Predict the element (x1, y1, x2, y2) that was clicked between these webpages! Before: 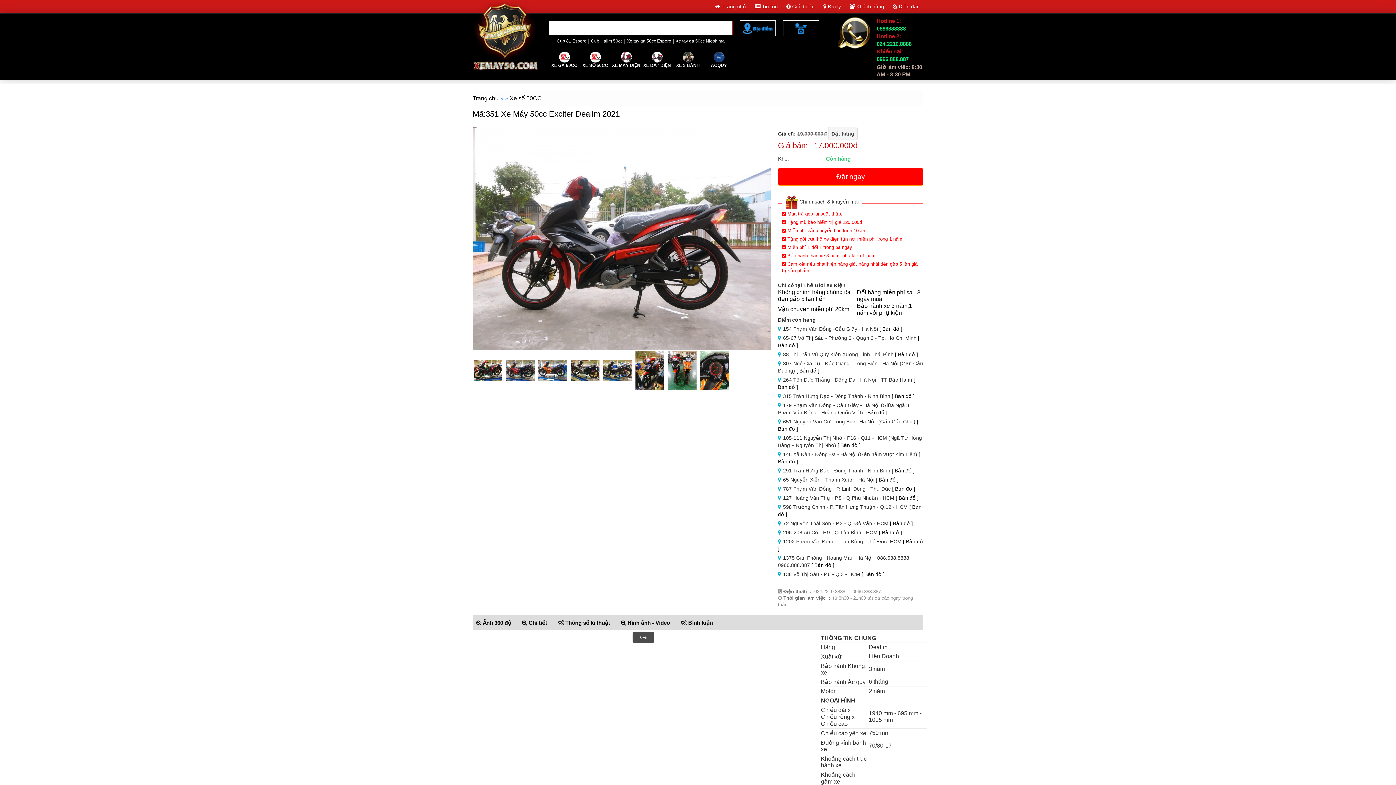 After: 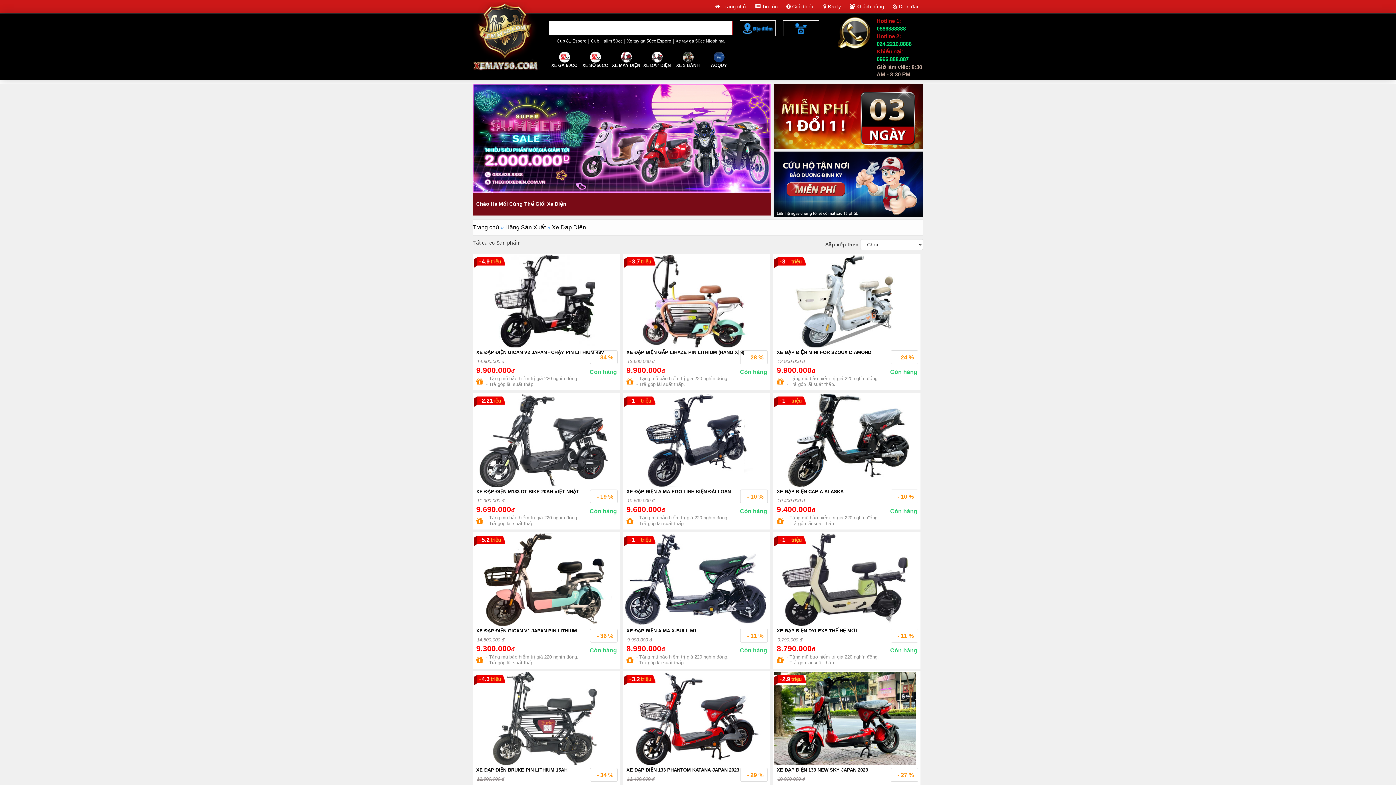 Action: bbox: (641, 51, 672, 68) label: XE ĐẠP ĐIỆN